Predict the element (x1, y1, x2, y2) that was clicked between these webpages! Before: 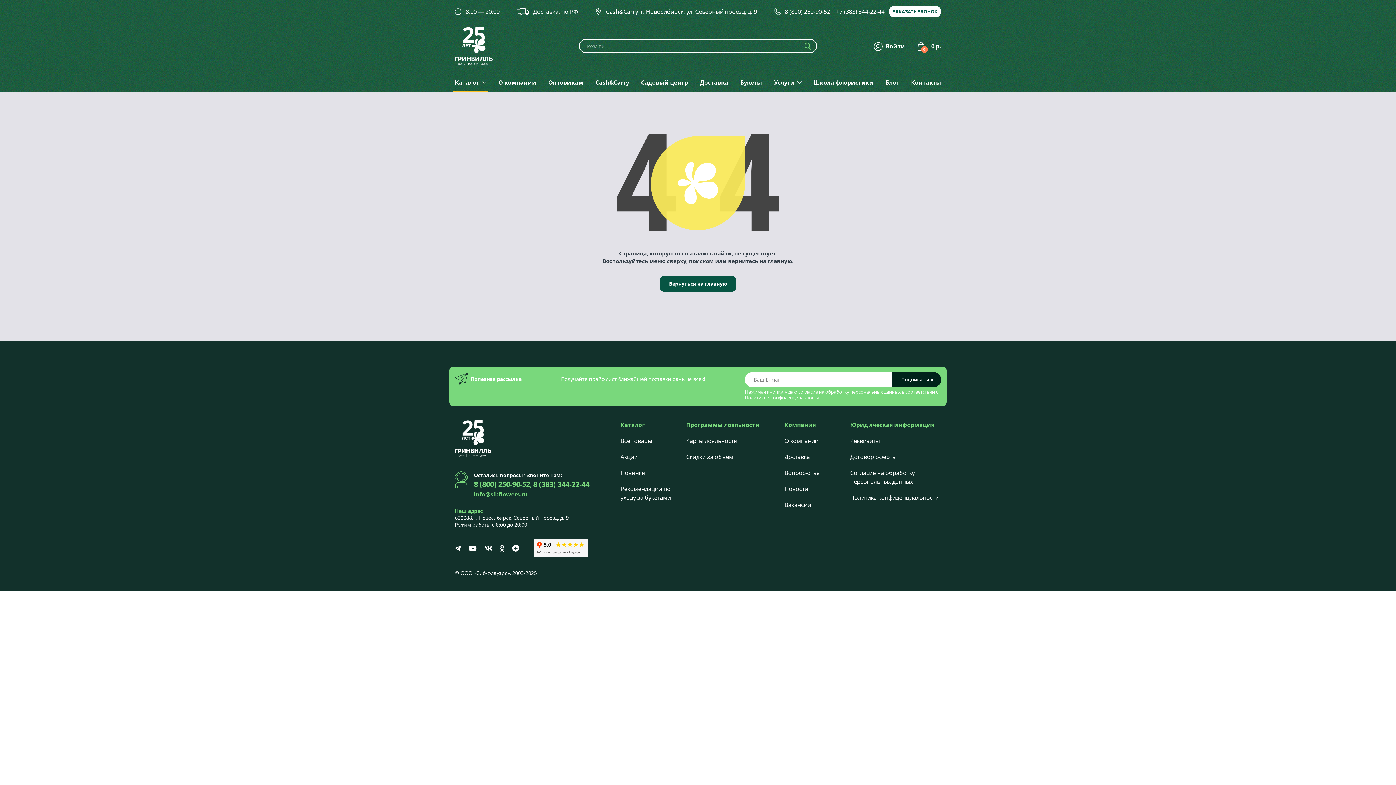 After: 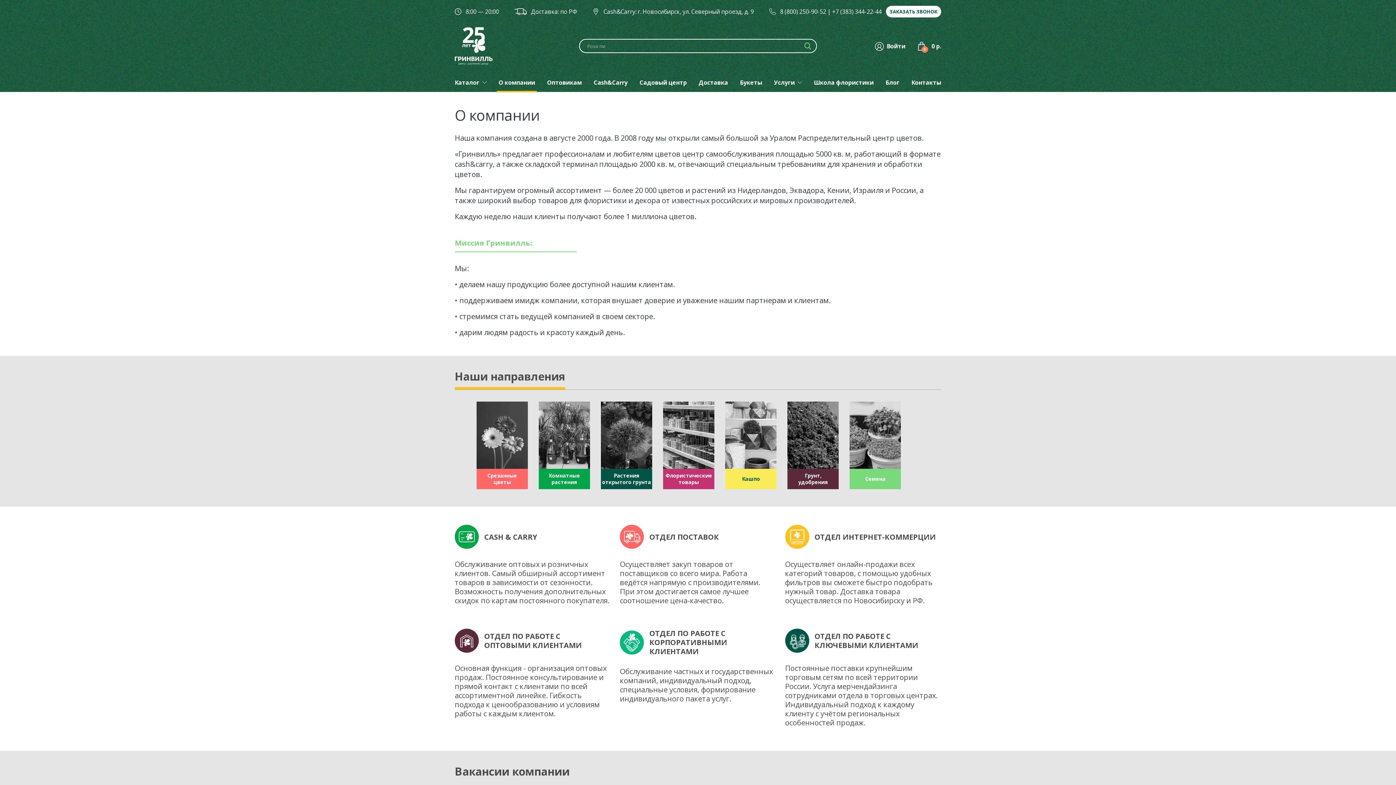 Action: label: О компании bbox: (784, 433, 843, 449)